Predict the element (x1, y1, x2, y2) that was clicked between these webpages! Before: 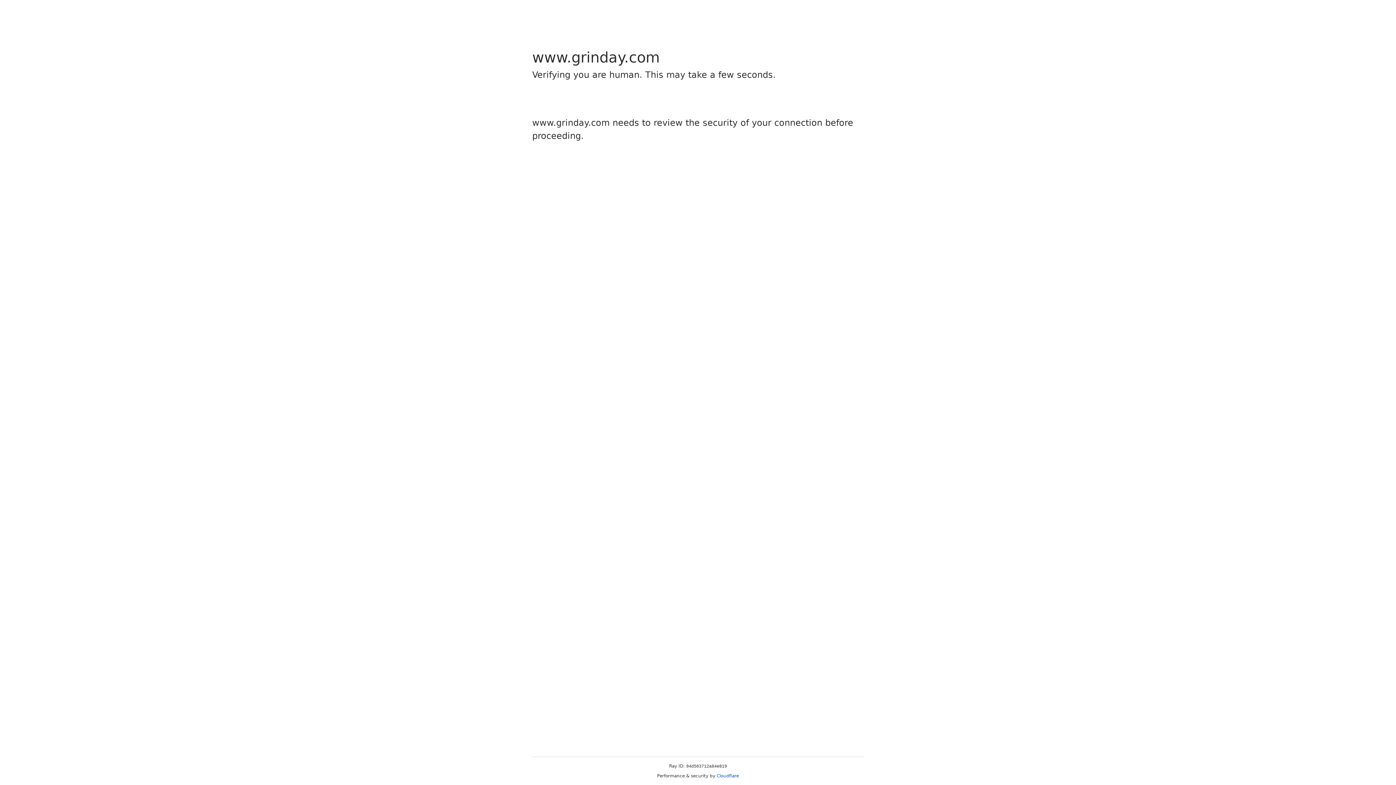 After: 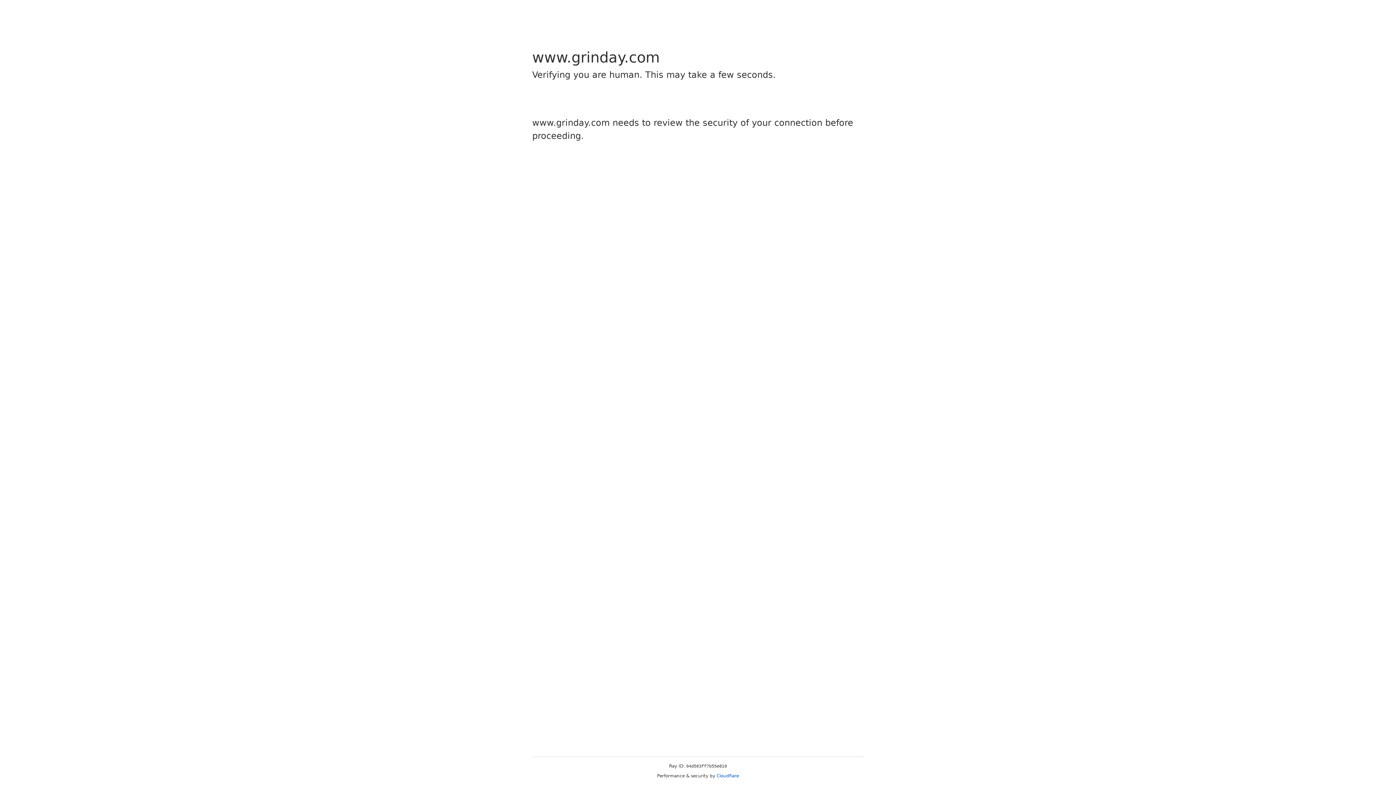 Action: bbox: (716, 773, 739, 778) label: Cloudflare